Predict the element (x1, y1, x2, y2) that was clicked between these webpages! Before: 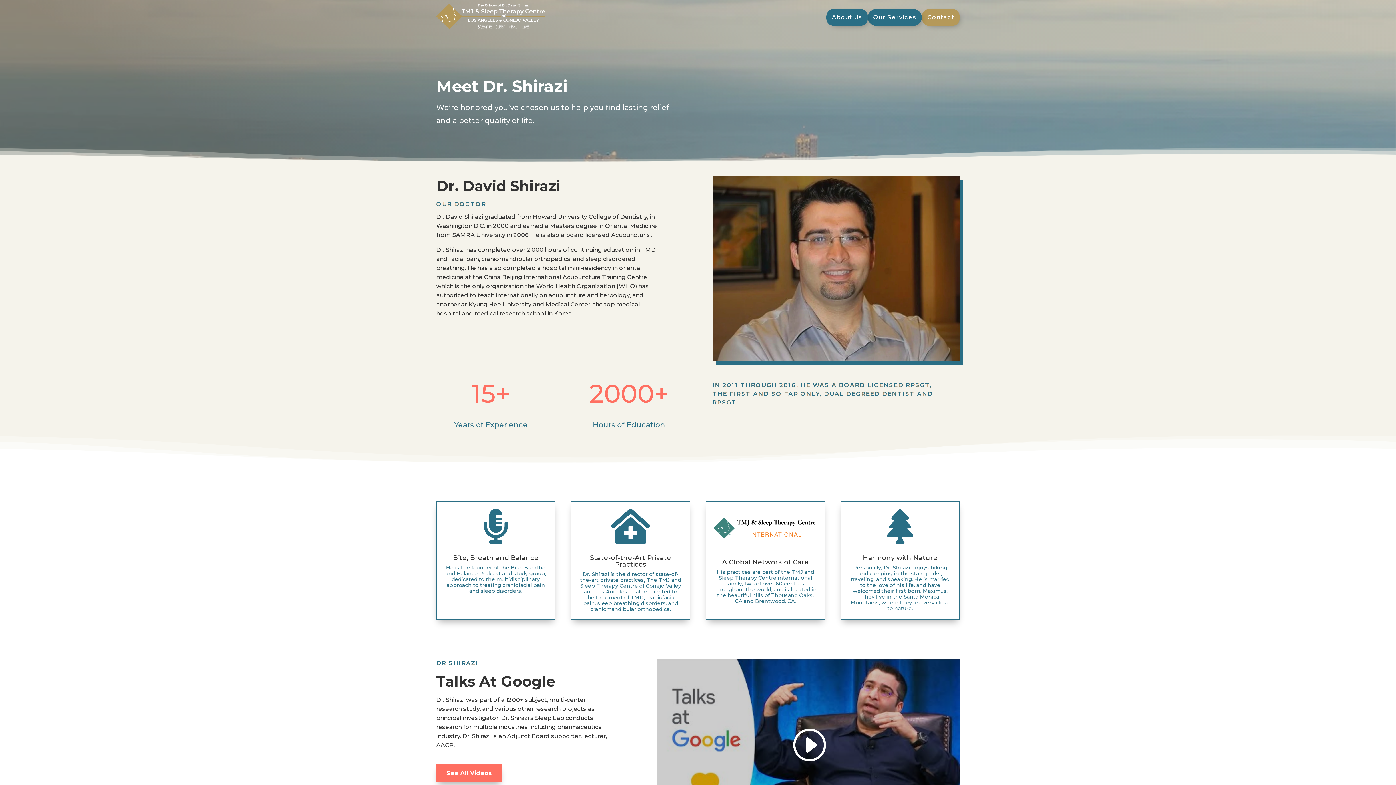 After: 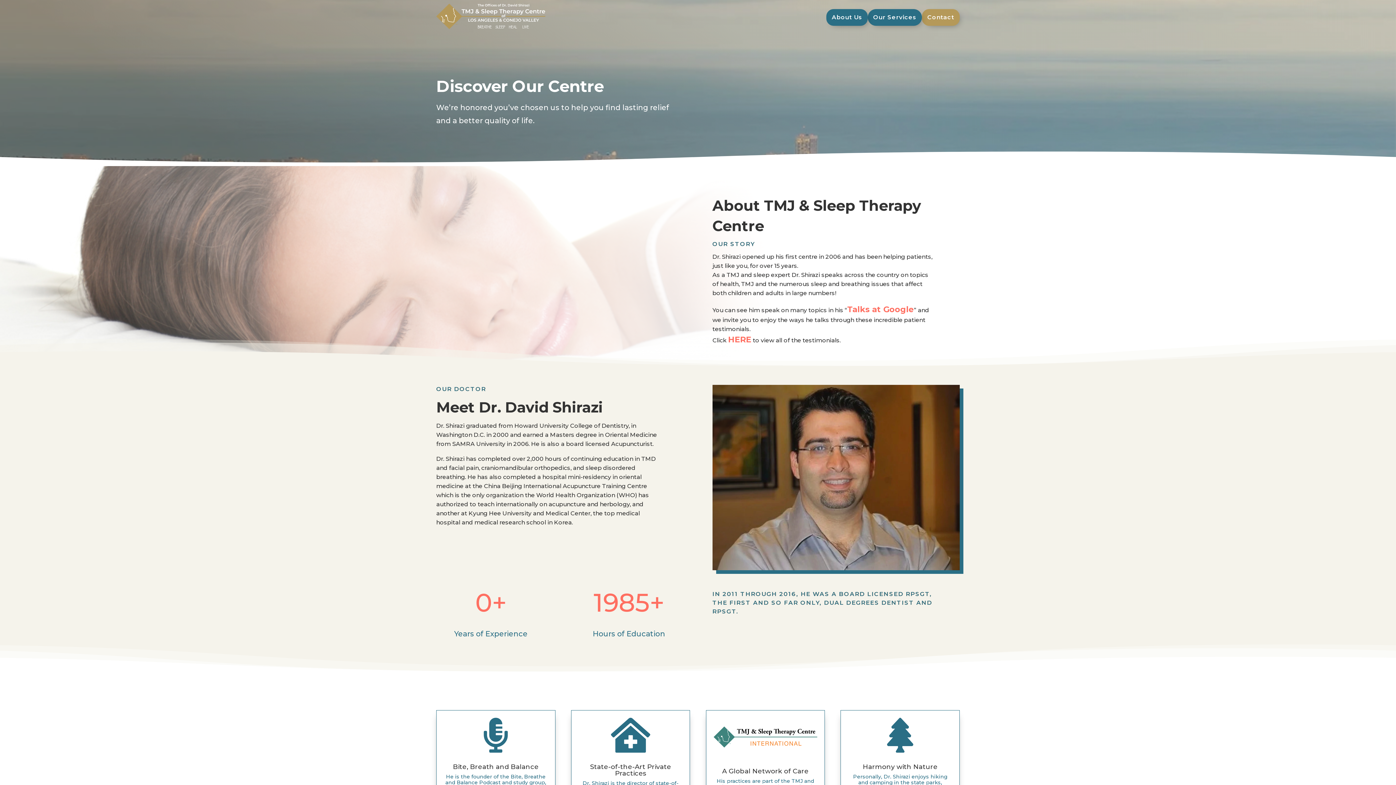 Action: label: About Us bbox: (826, 8, 867, 25)